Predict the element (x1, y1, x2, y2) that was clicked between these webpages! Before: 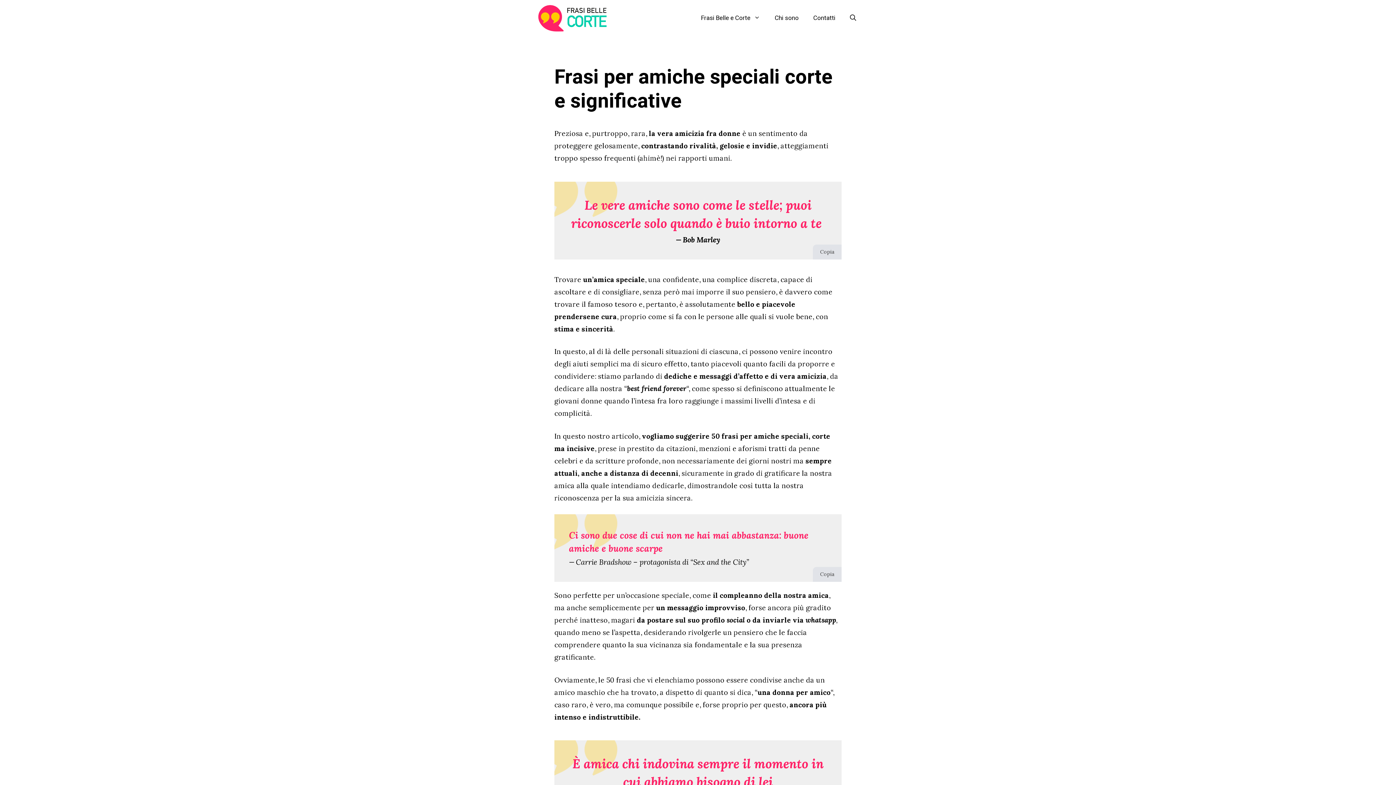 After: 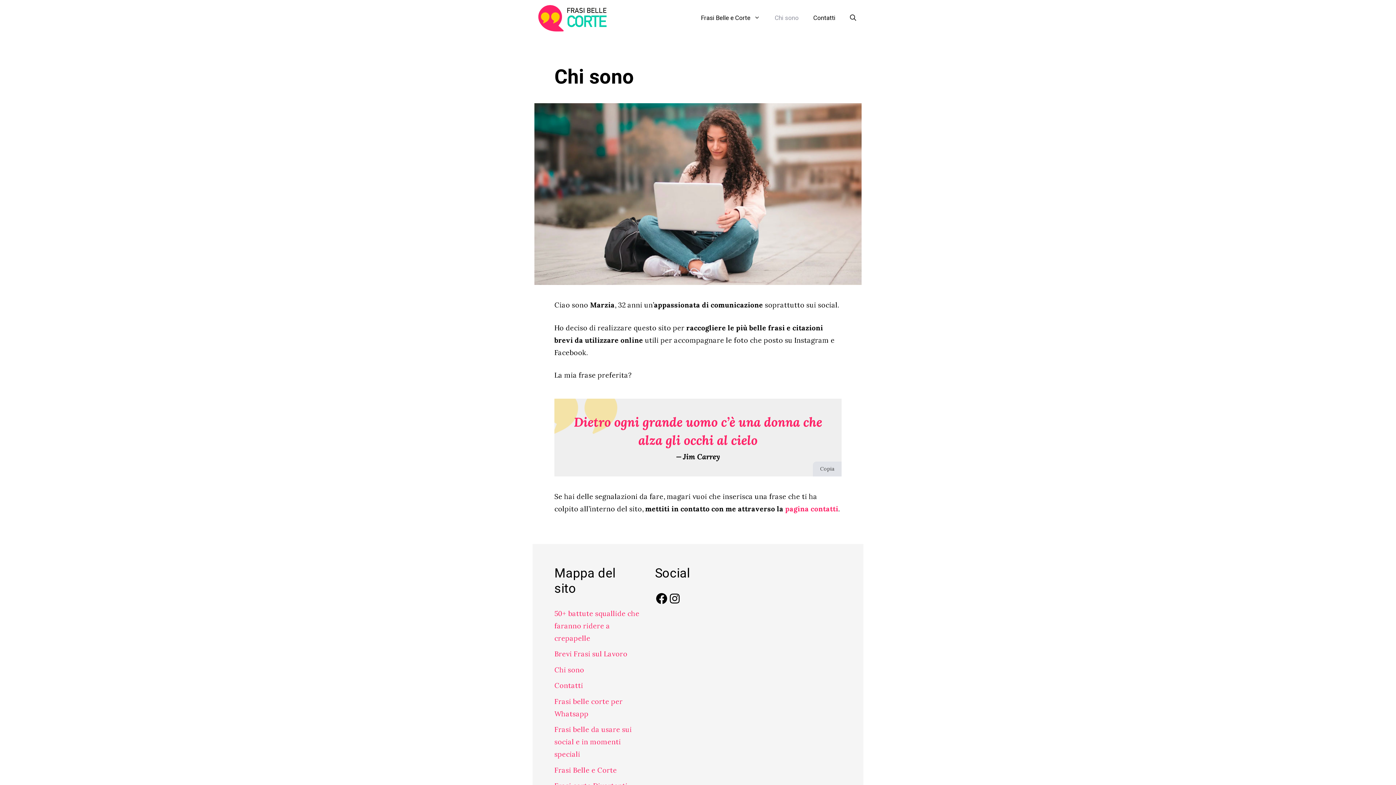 Action: label: Chi sono bbox: (767, 0, 806, 36)